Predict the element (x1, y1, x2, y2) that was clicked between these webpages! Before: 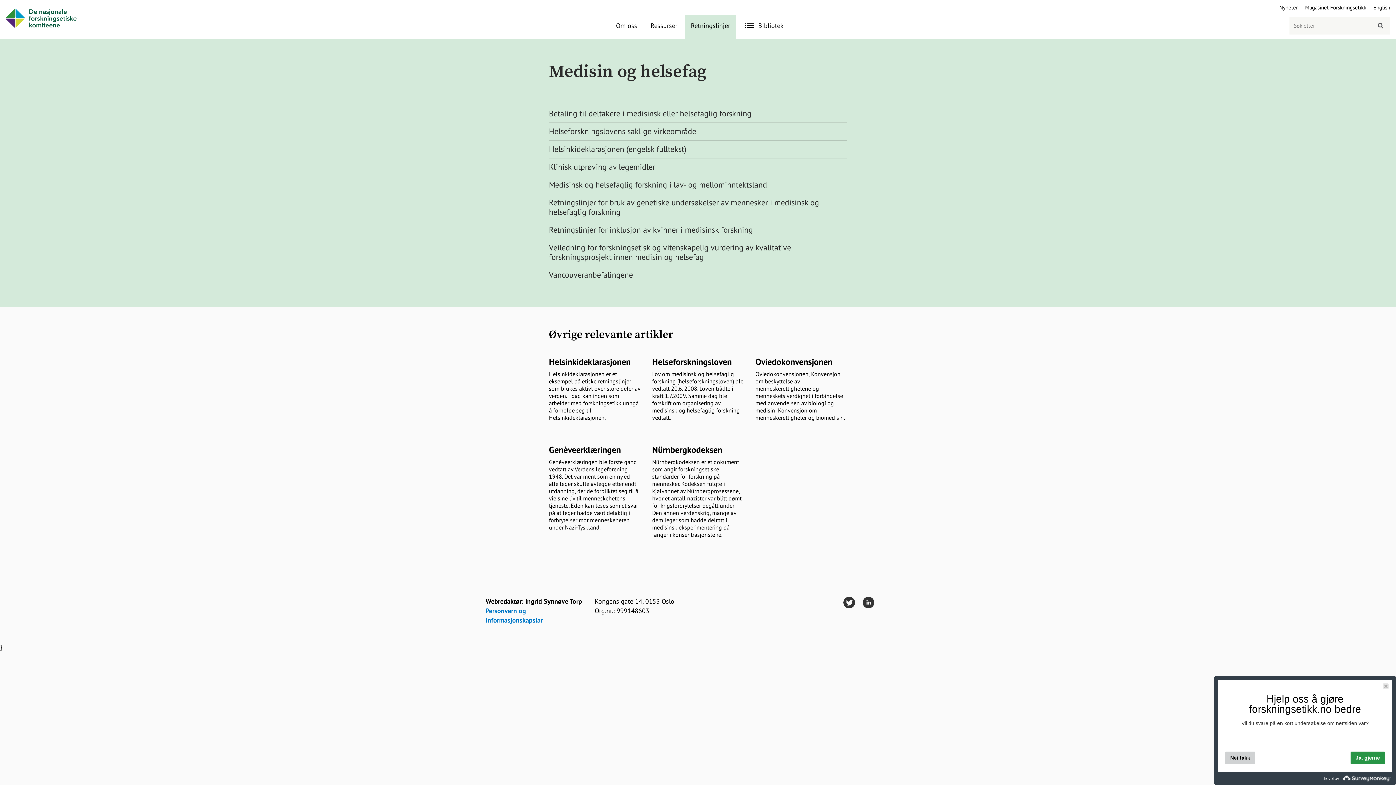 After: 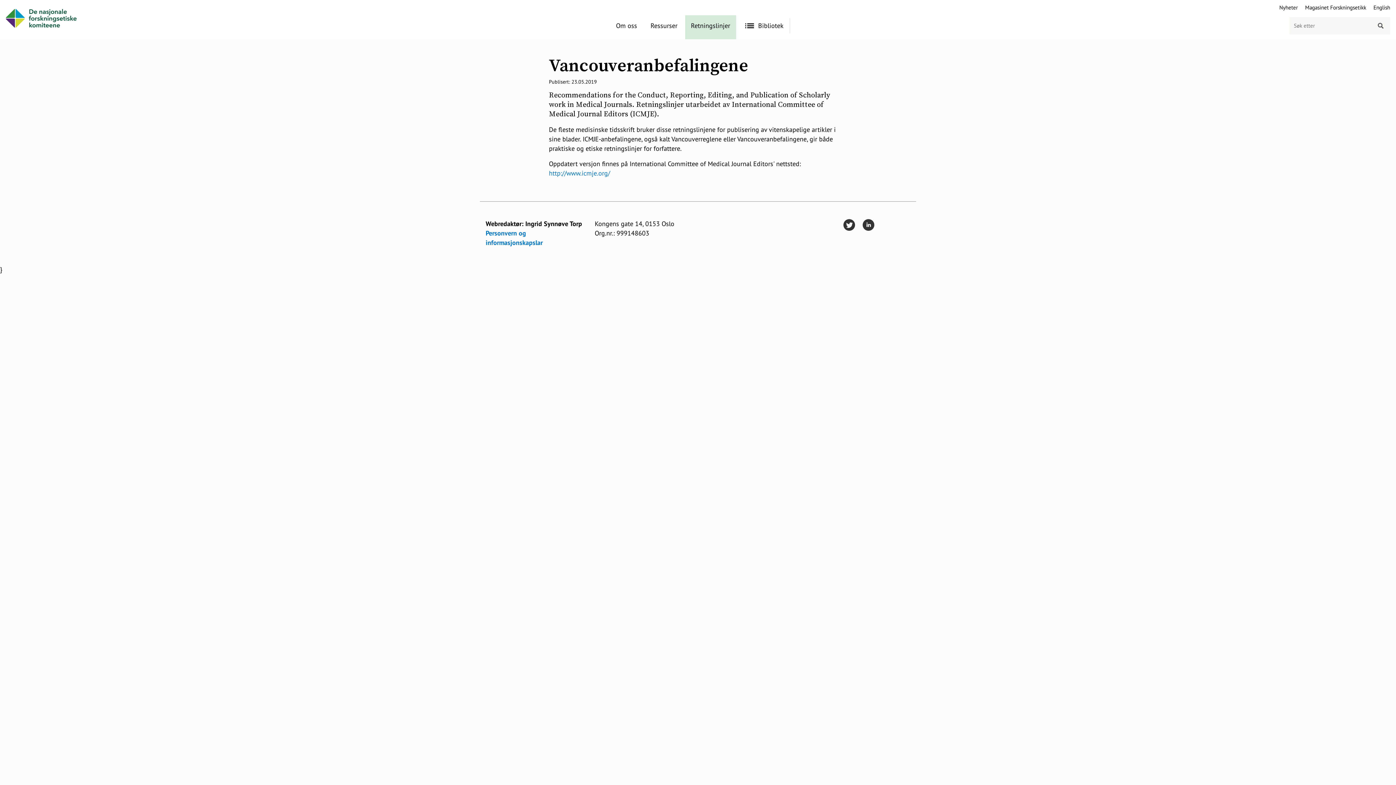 Action: bbox: (549, 270, 847, 279) label: Vancouveranbefalingene